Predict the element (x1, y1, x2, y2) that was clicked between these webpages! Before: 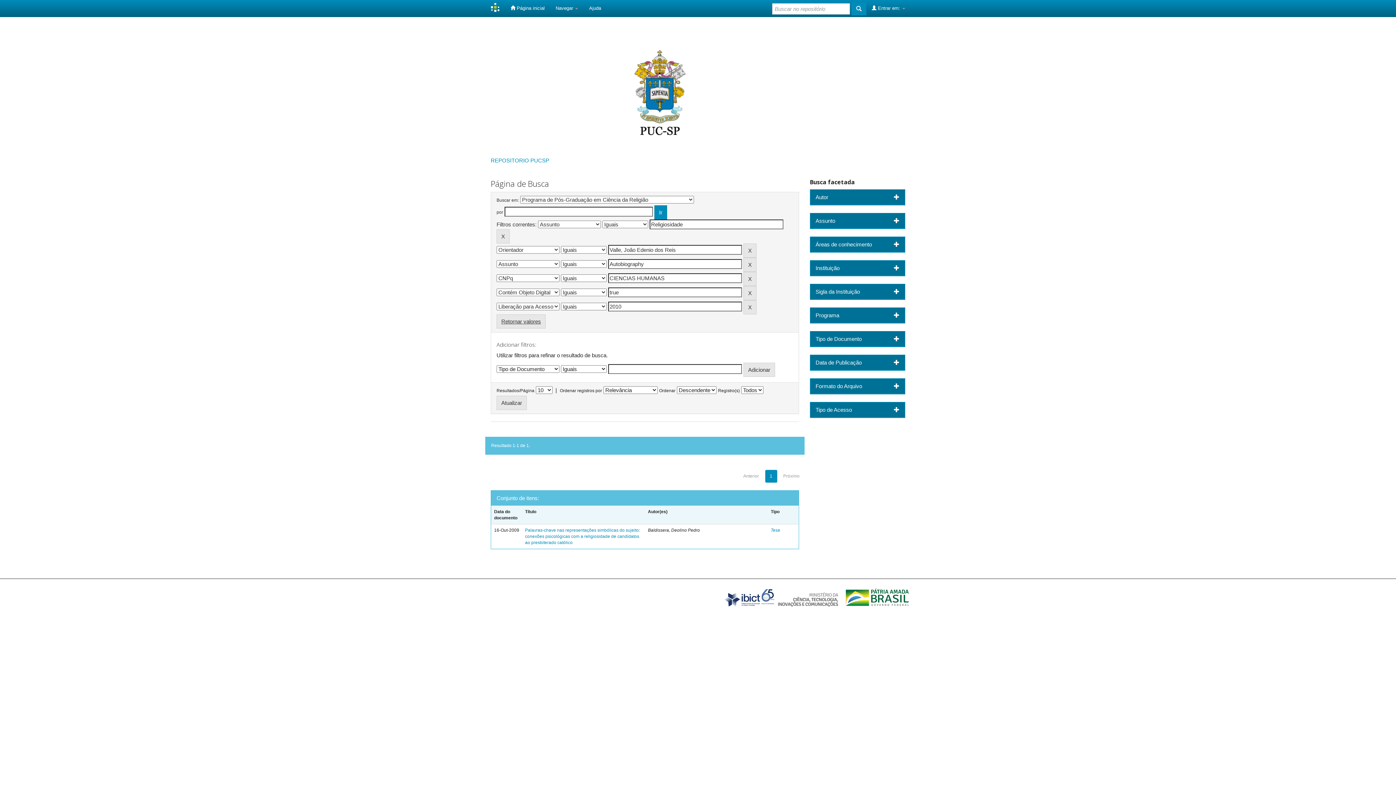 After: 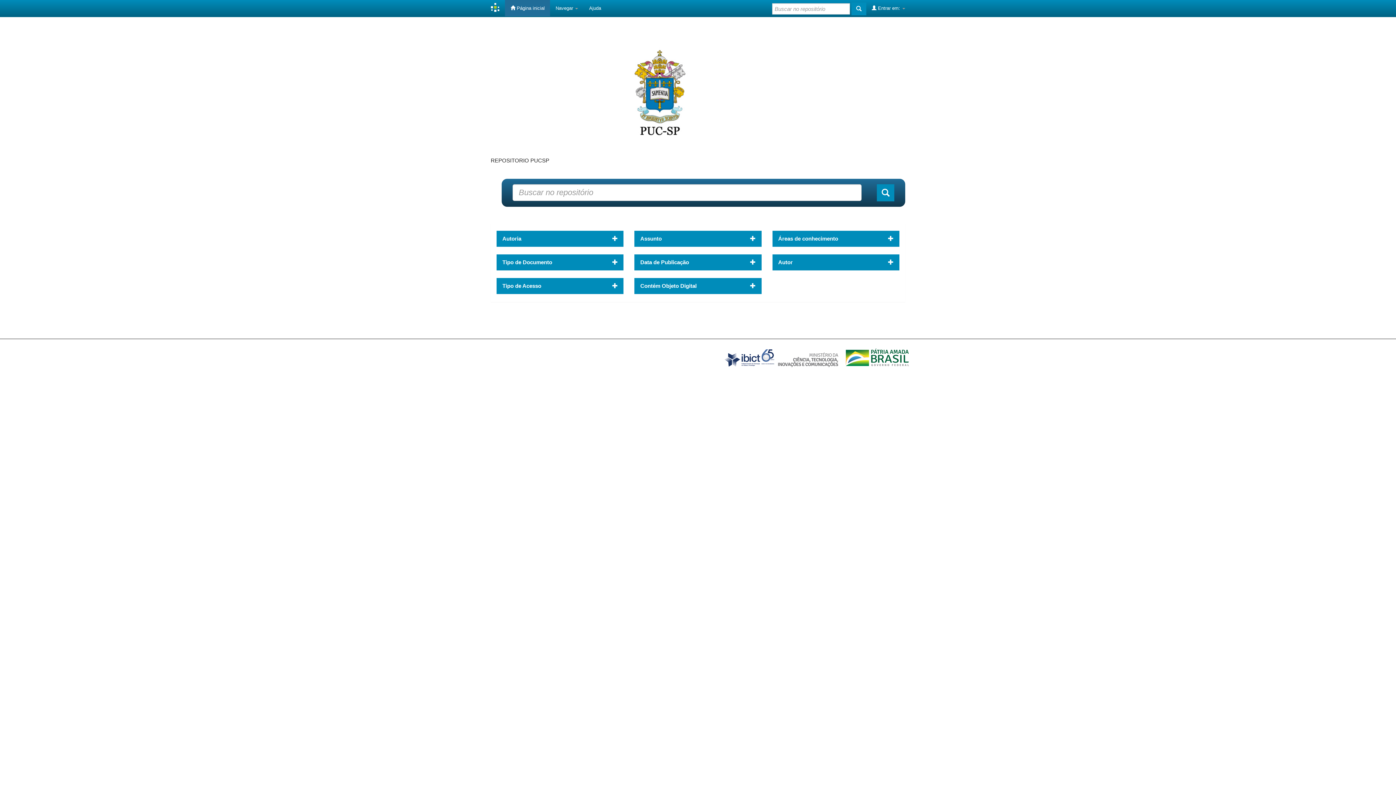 Action: label: REPOSITORIO PUCSP bbox: (490, 157, 549, 163)